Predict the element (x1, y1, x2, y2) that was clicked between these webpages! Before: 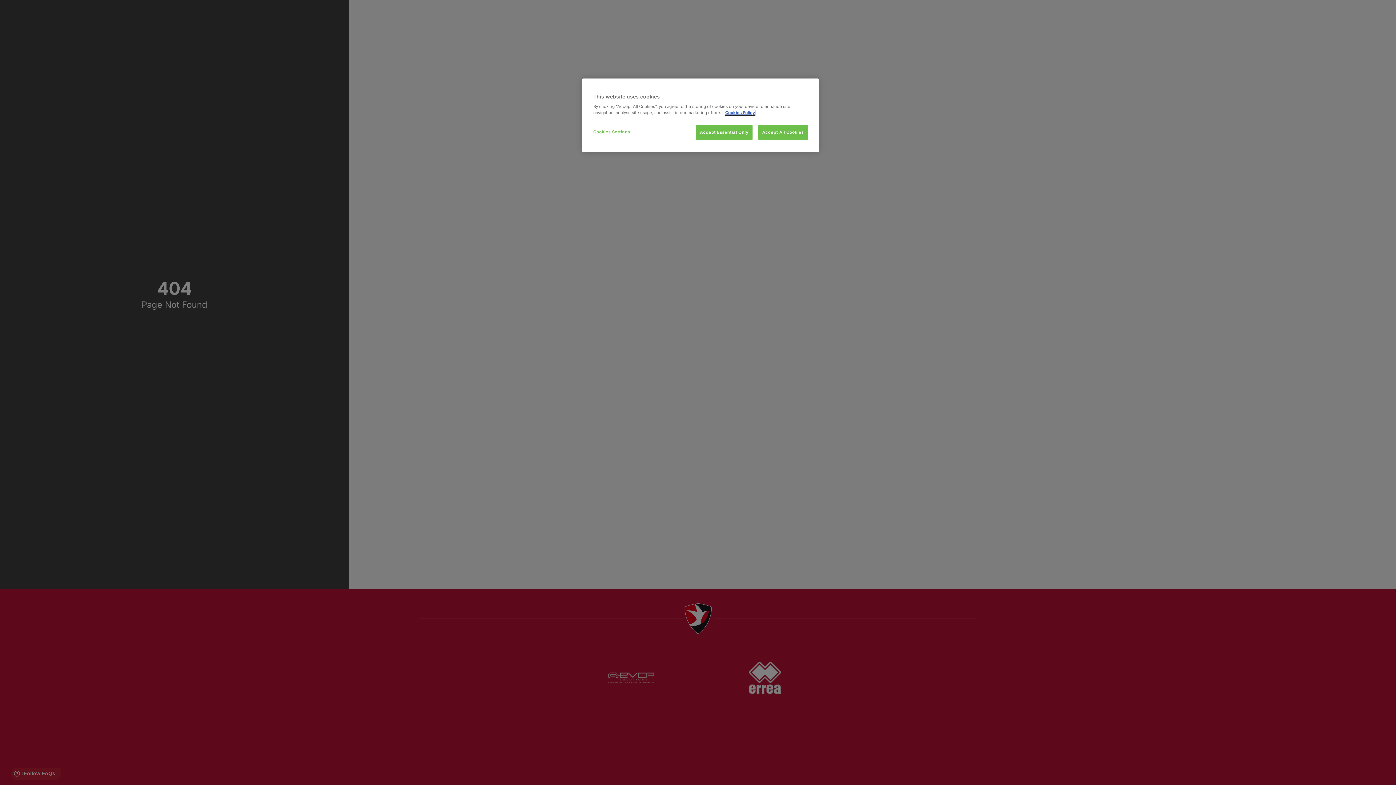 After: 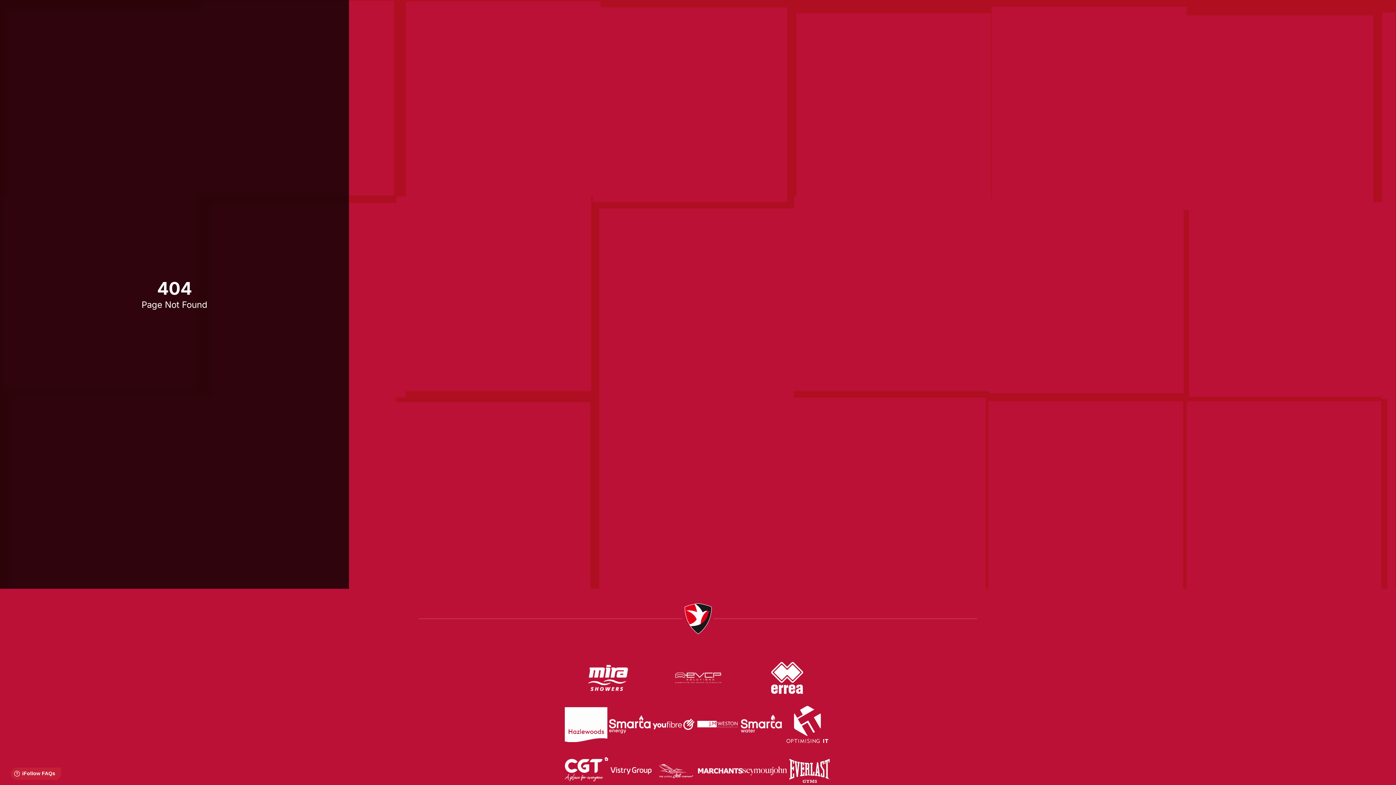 Action: bbox: (758, 125, 808, 140) label: Accept All Cookies